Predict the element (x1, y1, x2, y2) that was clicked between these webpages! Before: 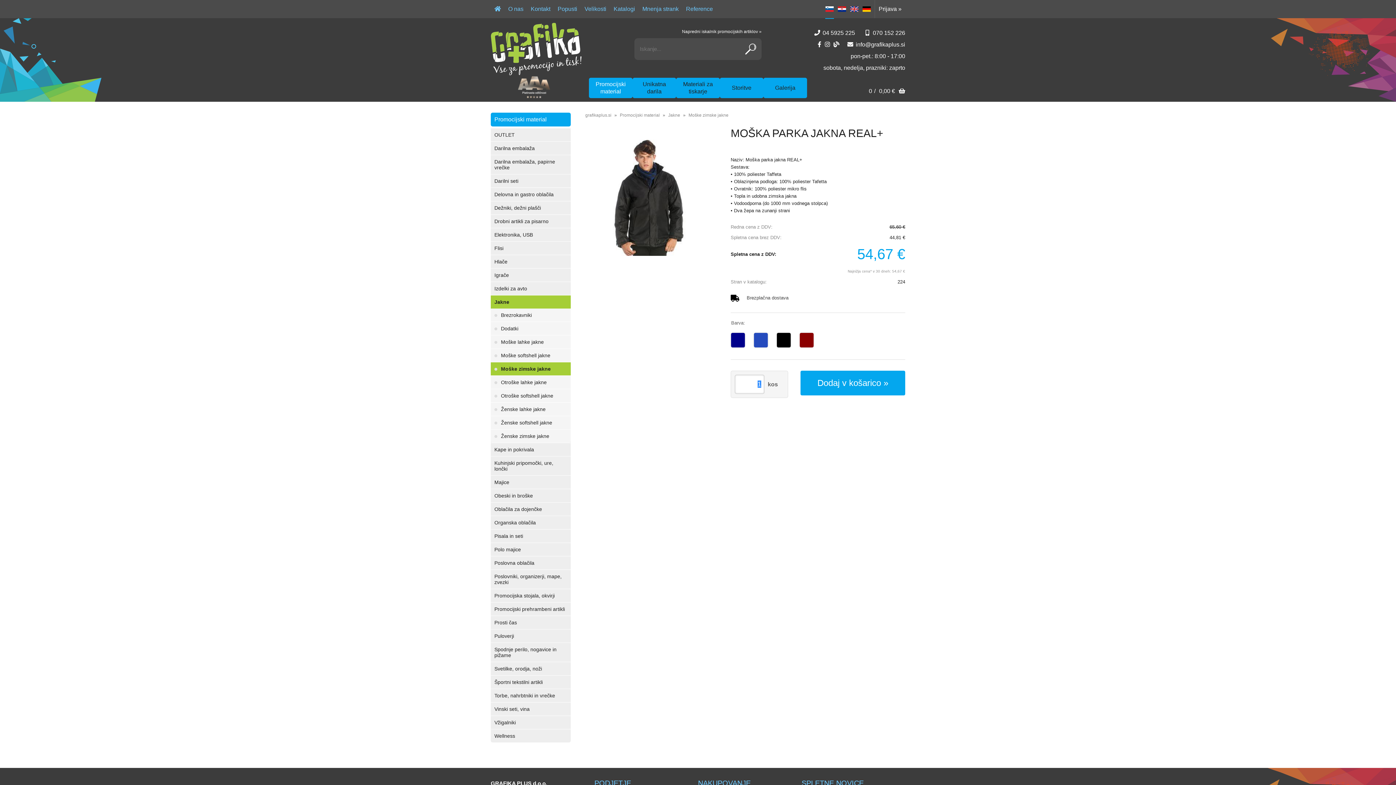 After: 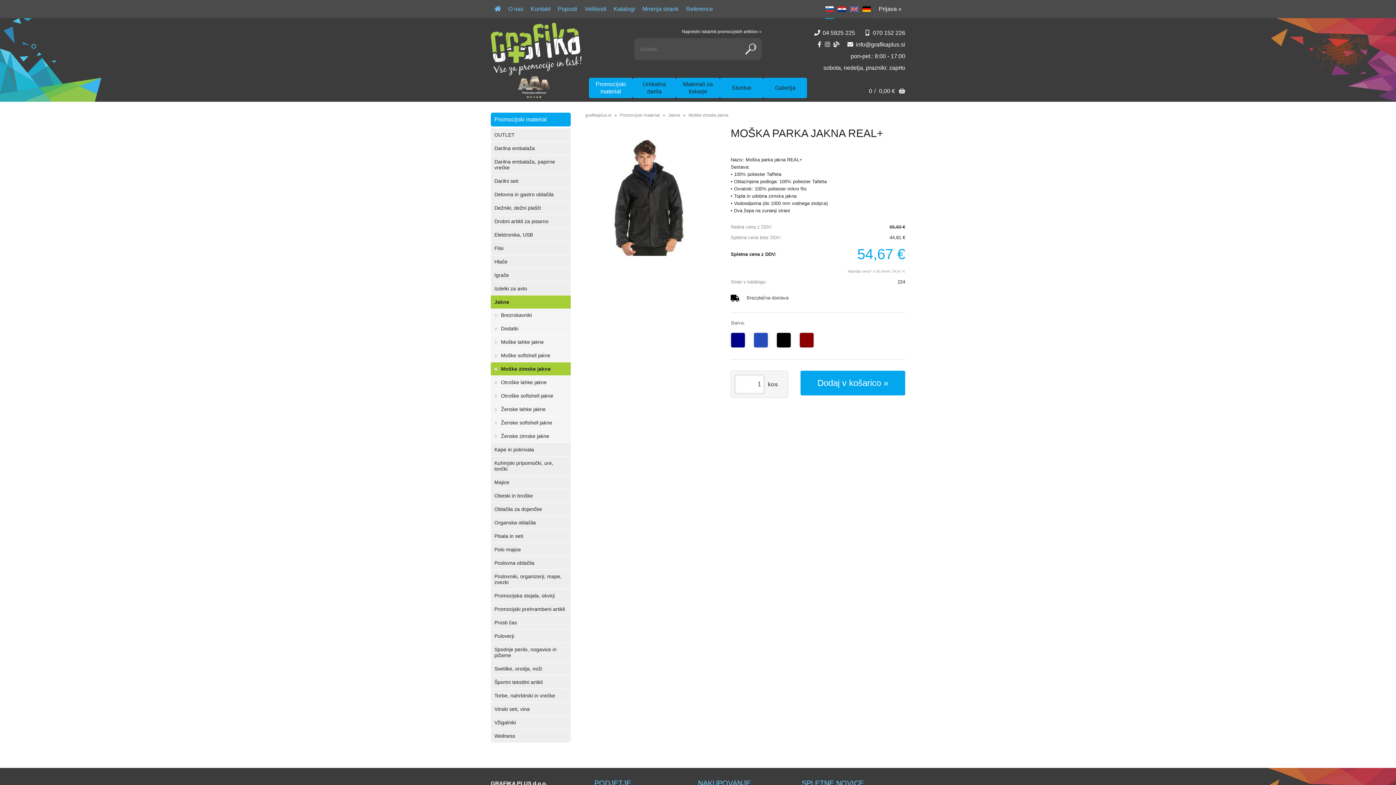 Action: label: 04 5925 225 bbox: (822, 29, 855, 36)